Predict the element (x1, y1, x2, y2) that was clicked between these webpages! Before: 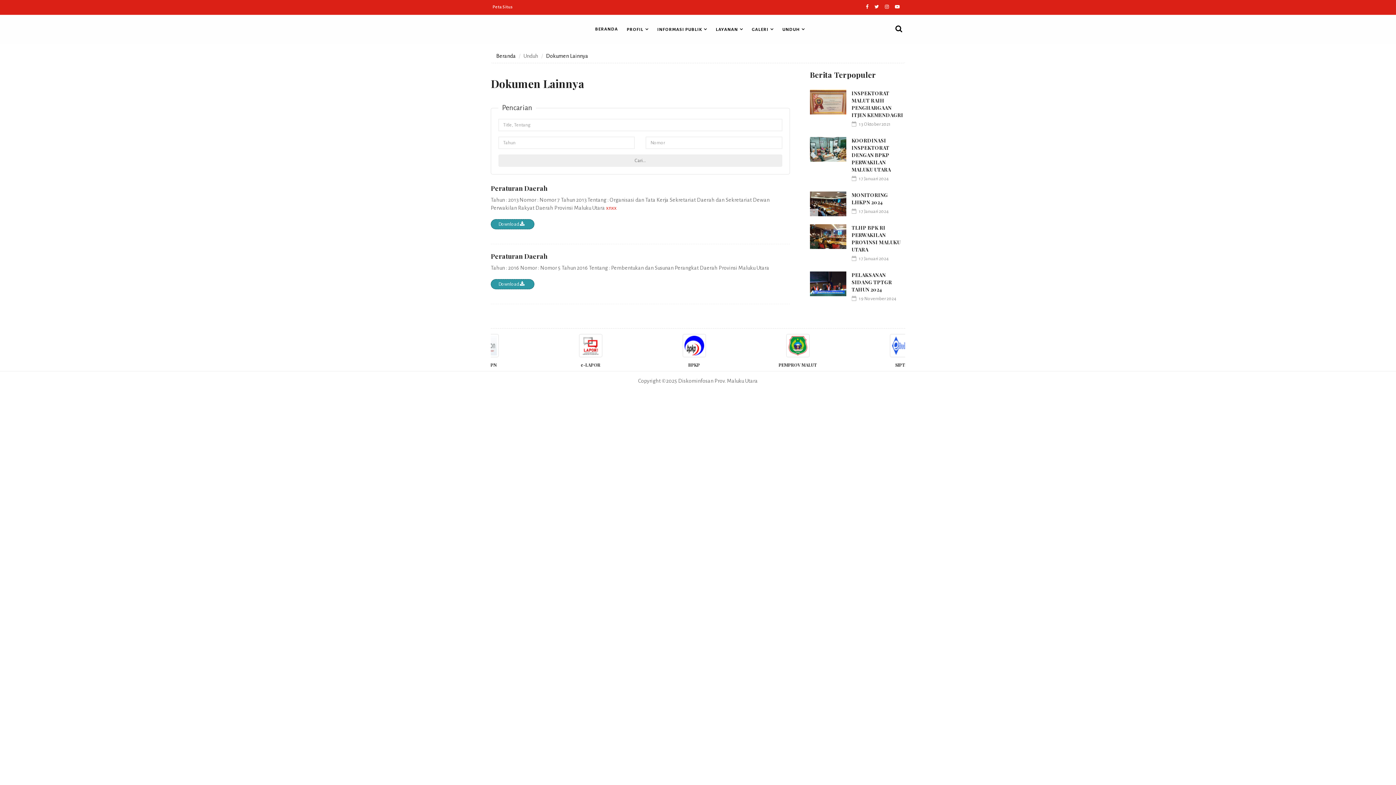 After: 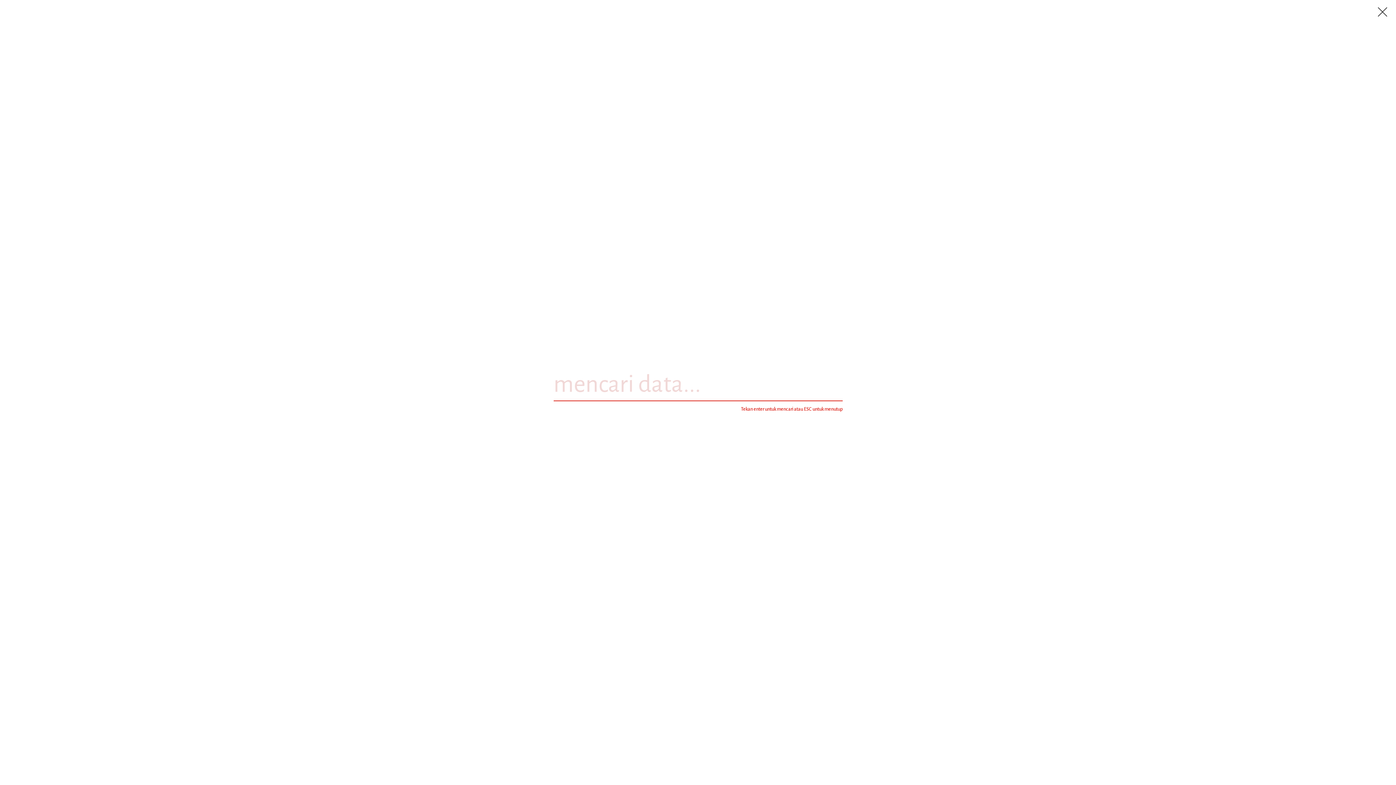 Action: bbox: (892, 14, 905, 43)